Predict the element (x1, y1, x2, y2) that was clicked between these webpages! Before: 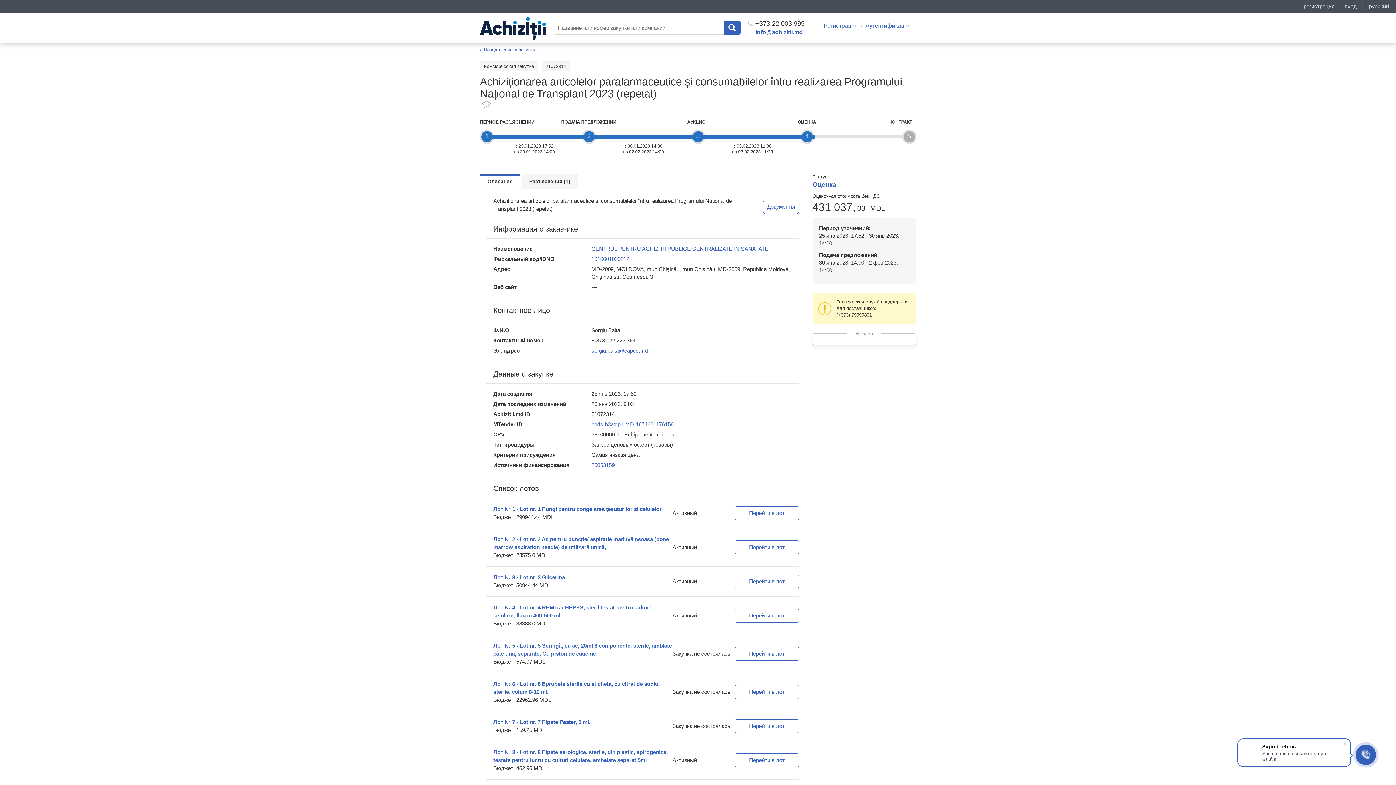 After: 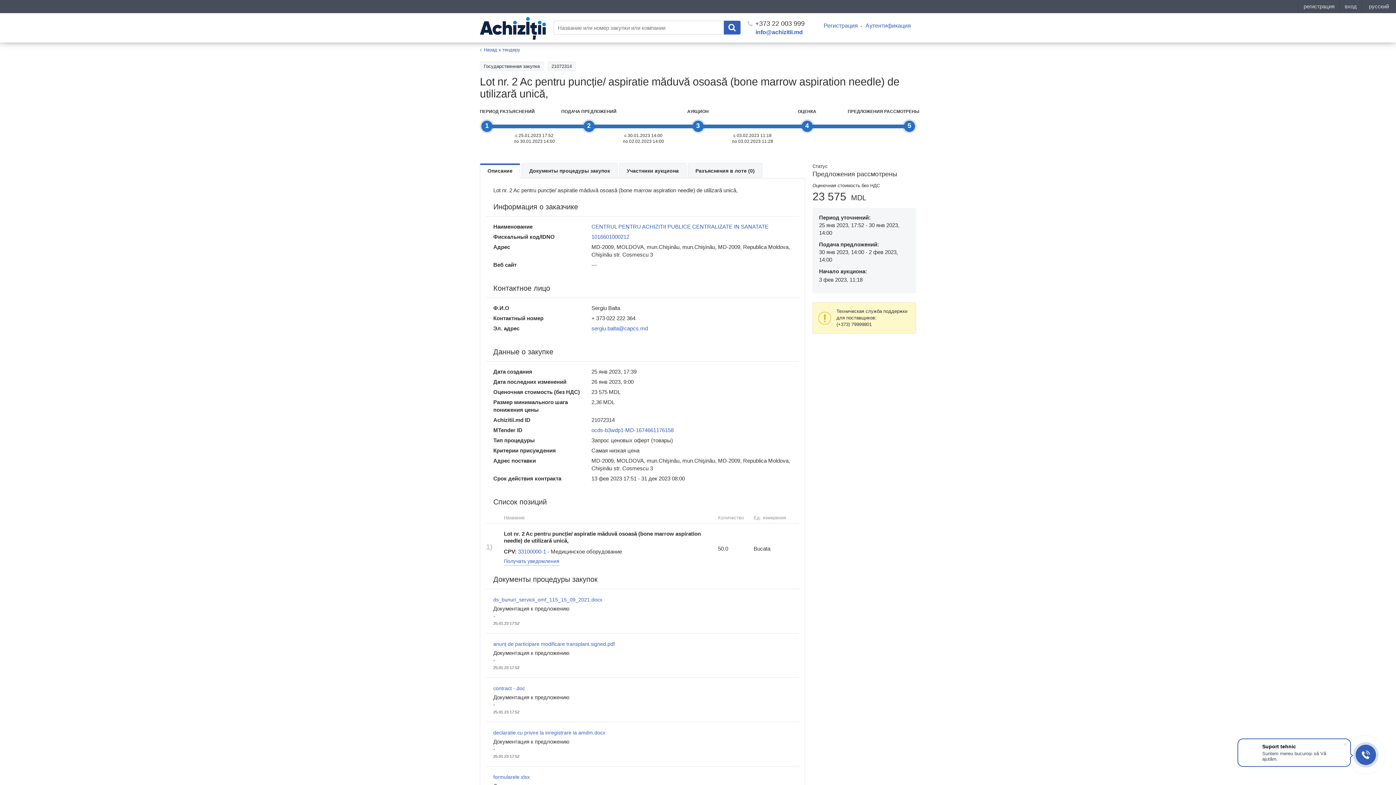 Action: label: Перейти в лот bbox: (734, 540, 799, 554)